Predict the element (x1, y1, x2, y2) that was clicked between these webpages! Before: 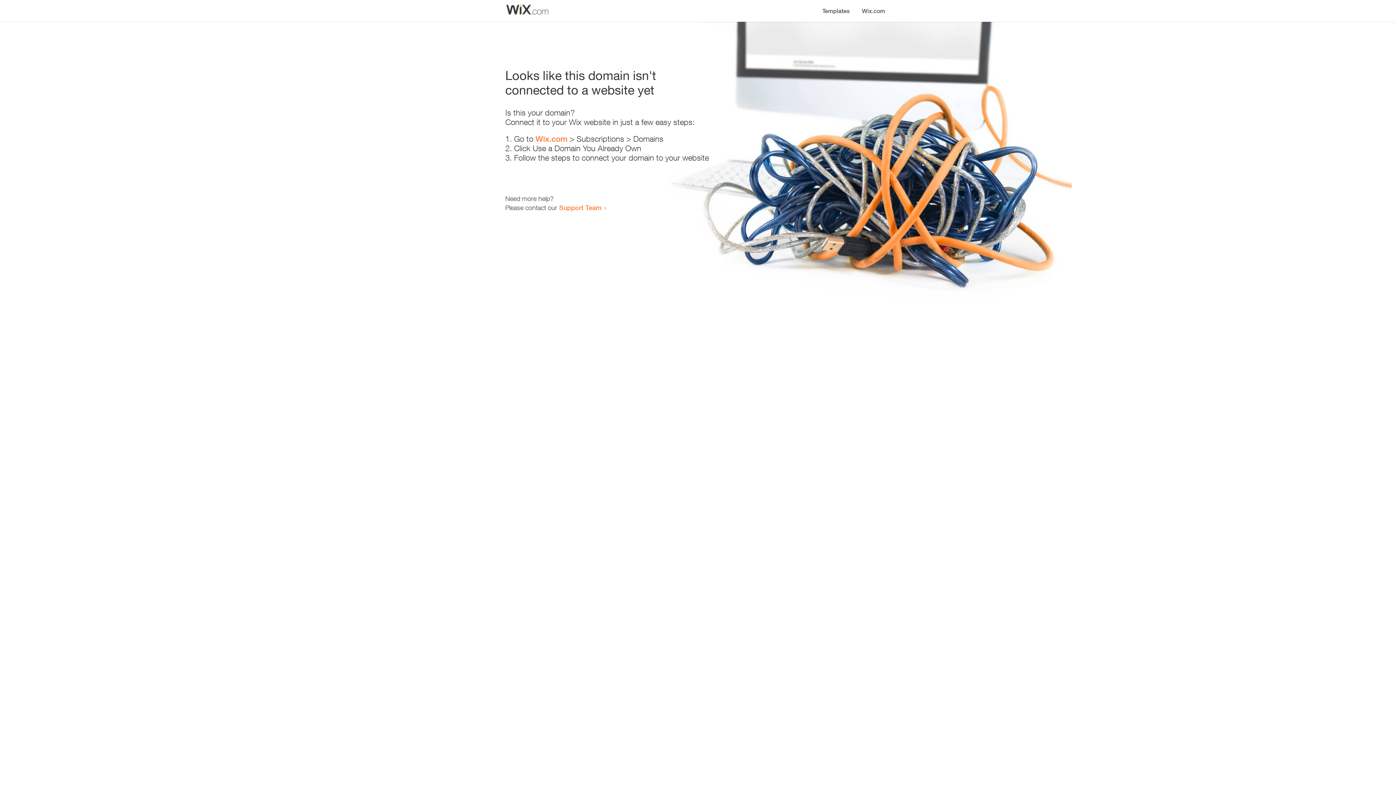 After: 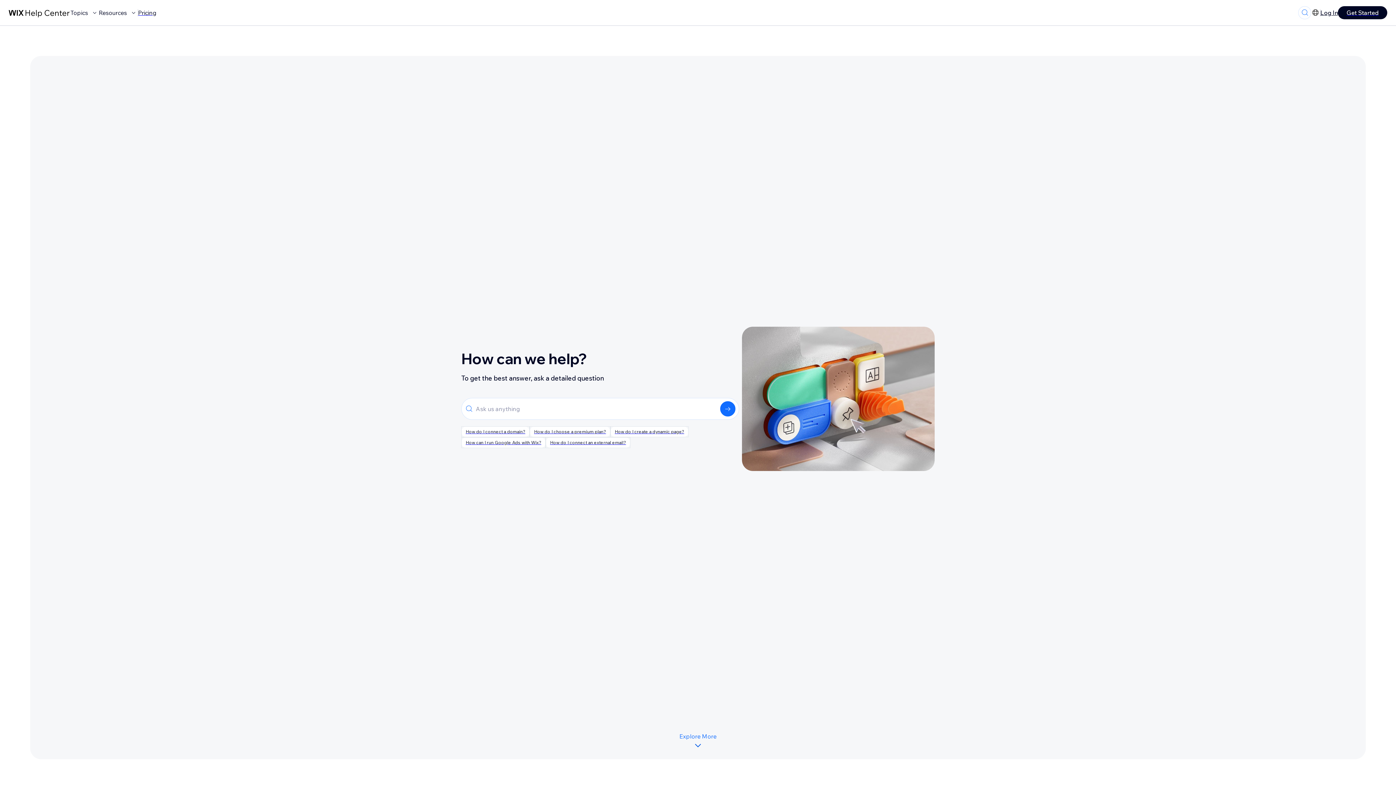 Action: label: Support Team bbox: (559, 203, 601, 211)